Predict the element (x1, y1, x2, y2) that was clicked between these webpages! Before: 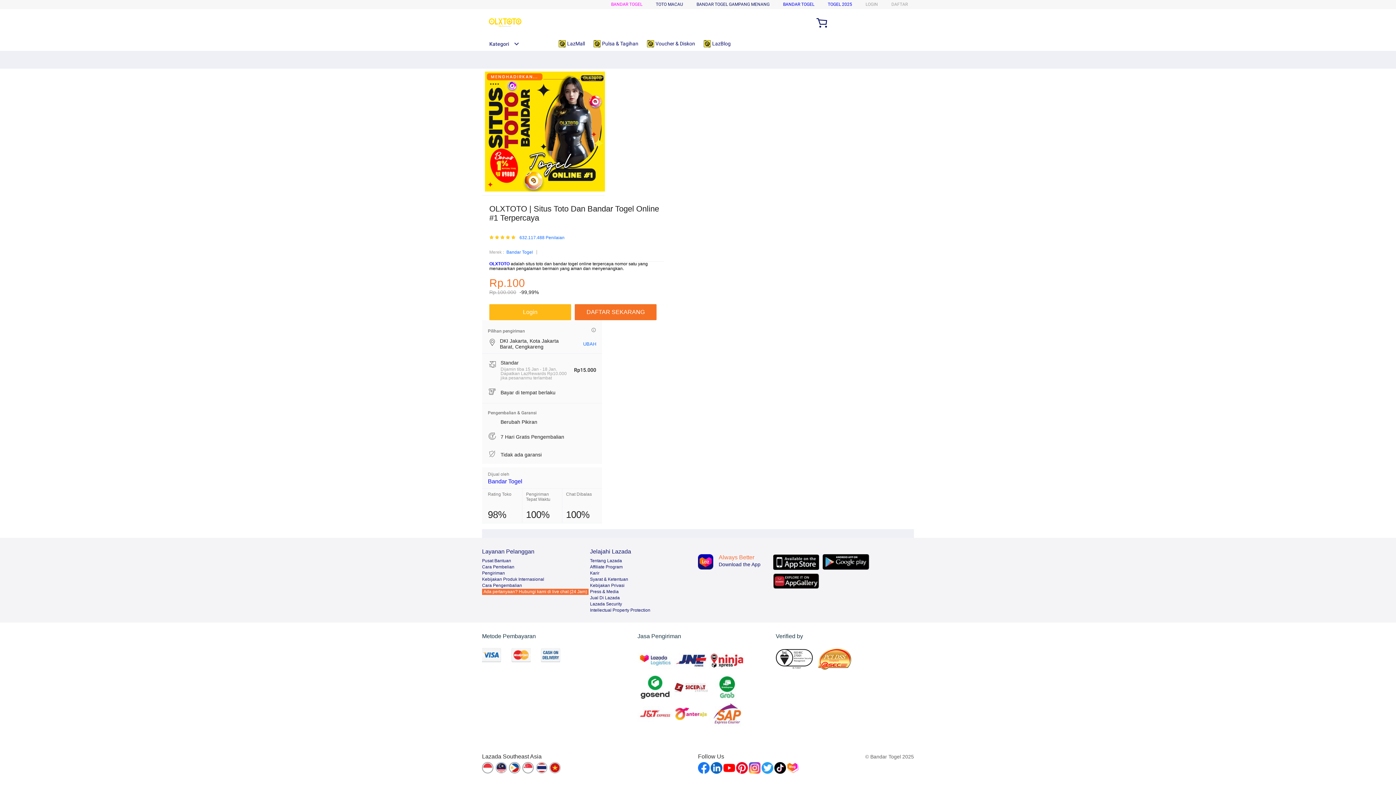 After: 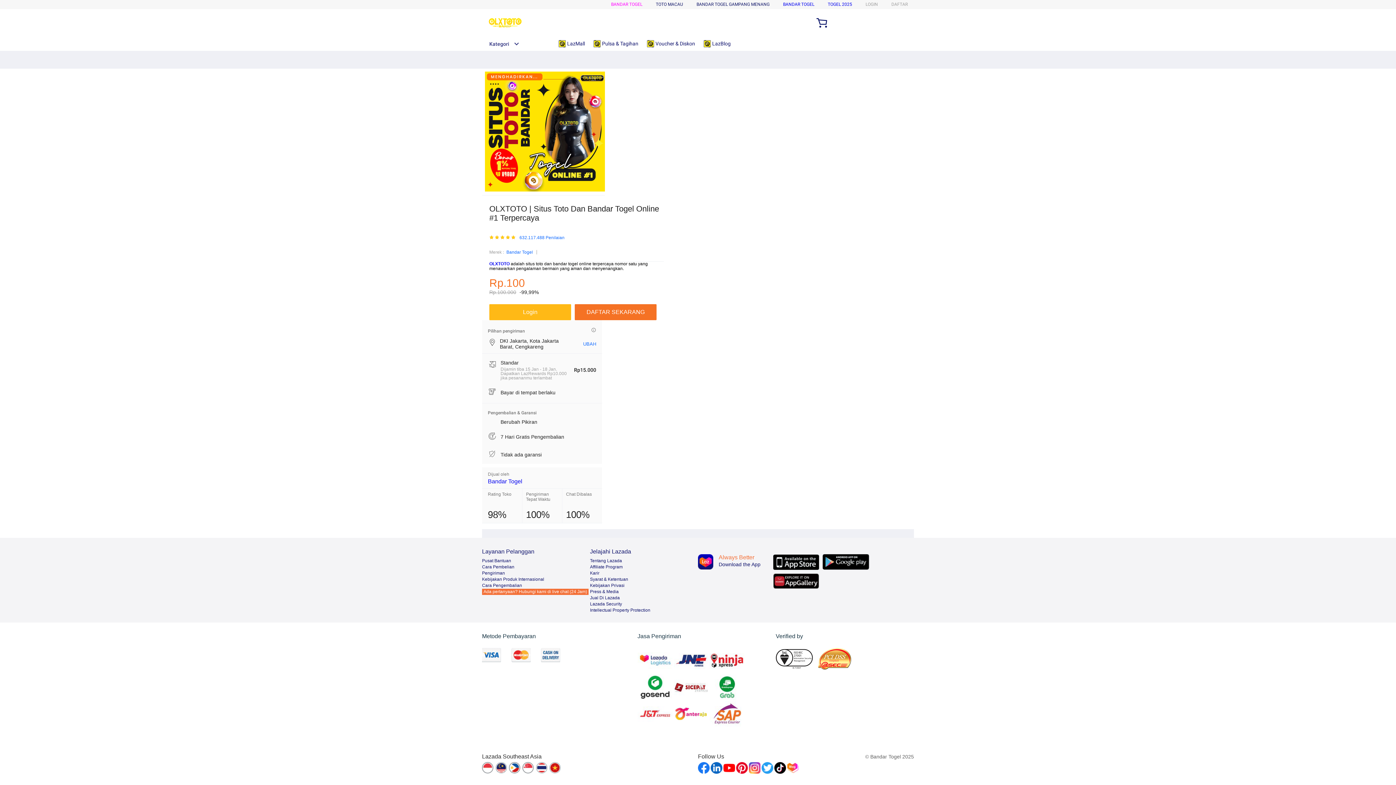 Action: bbox: (822, 554, 869, 570)